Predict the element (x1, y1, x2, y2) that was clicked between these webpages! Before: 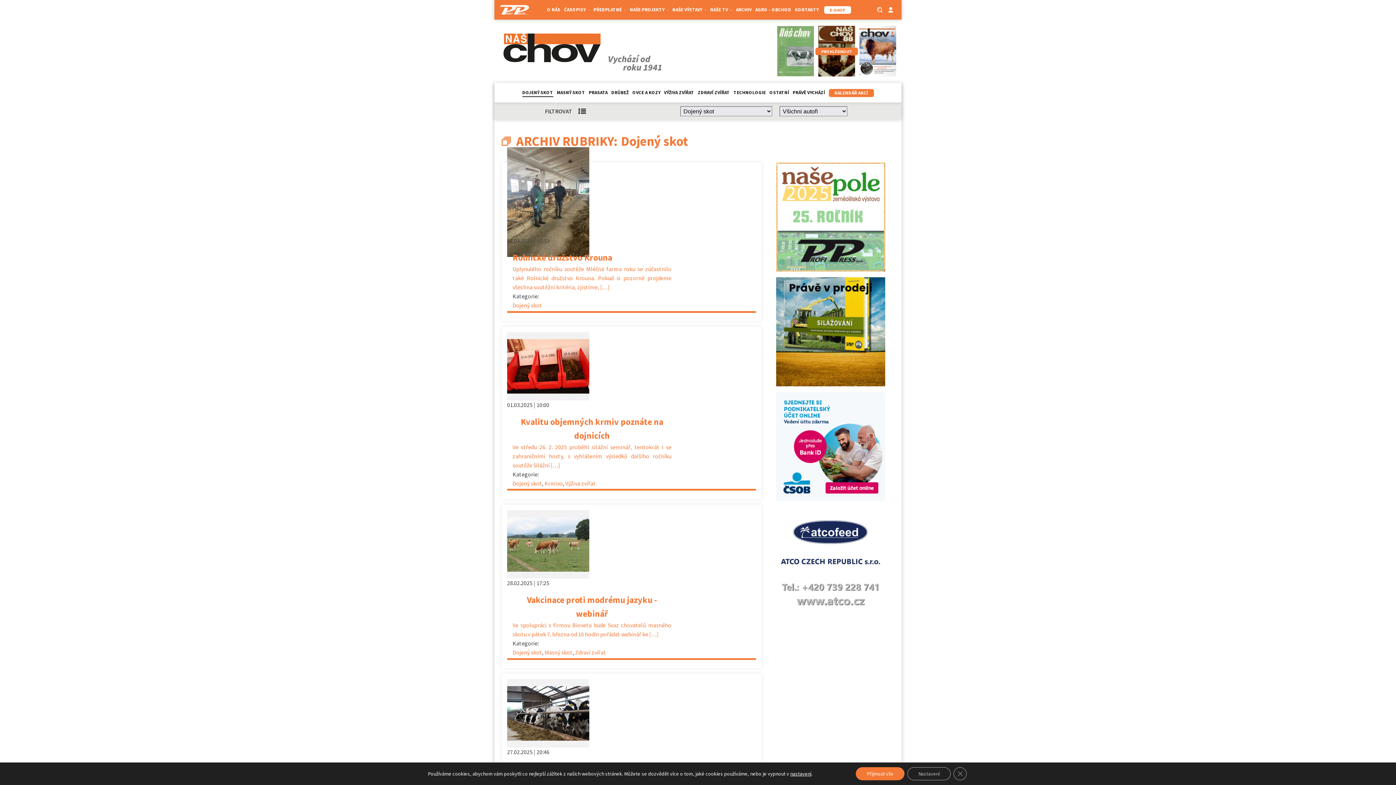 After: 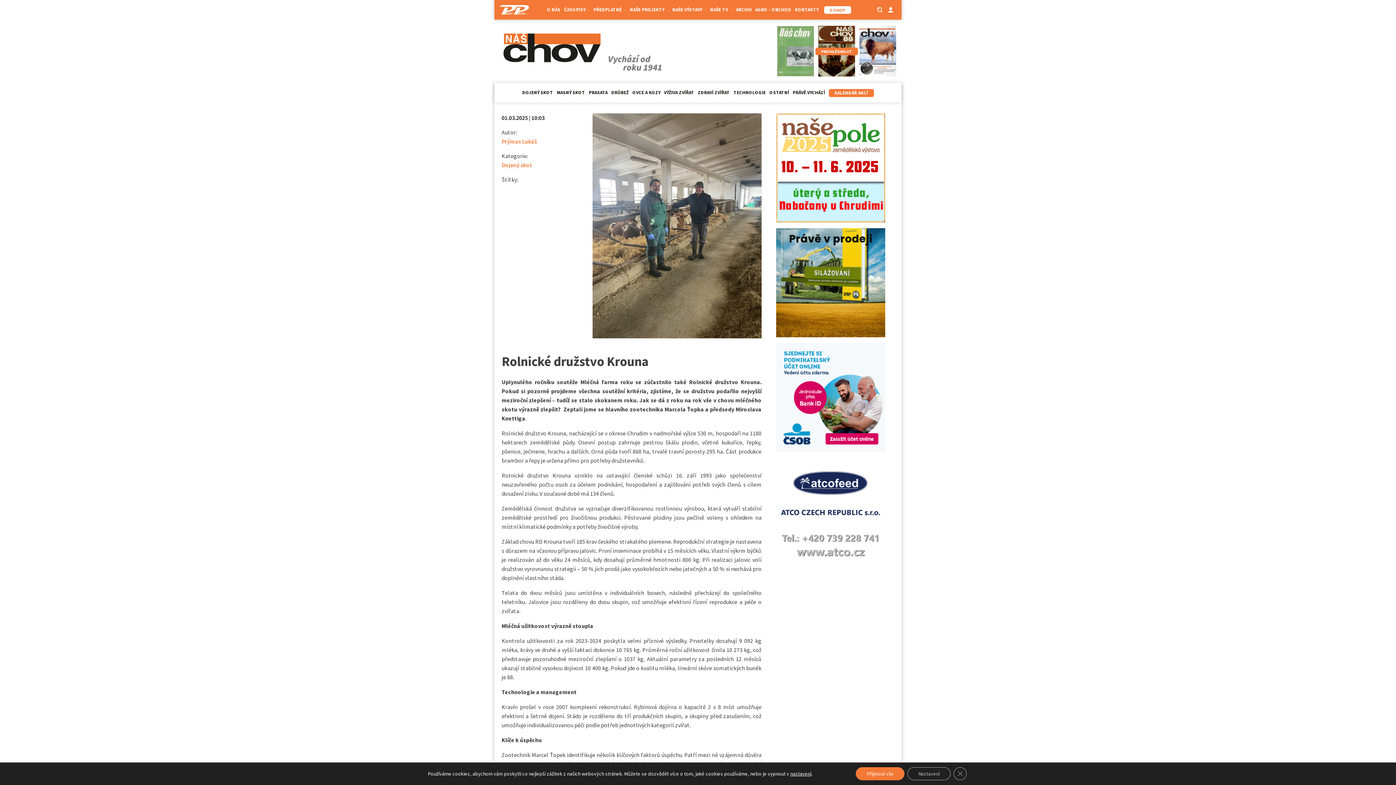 Action: label: Uplynulého ročníku soutěže Mléčná farma roku se zúčastnilo také Rolnické družstvo Krouna. Pokud si pozorně projdeme všechna soutěžní kritéria, zjistíme, […] bbox: (512, 264, 671, 292)